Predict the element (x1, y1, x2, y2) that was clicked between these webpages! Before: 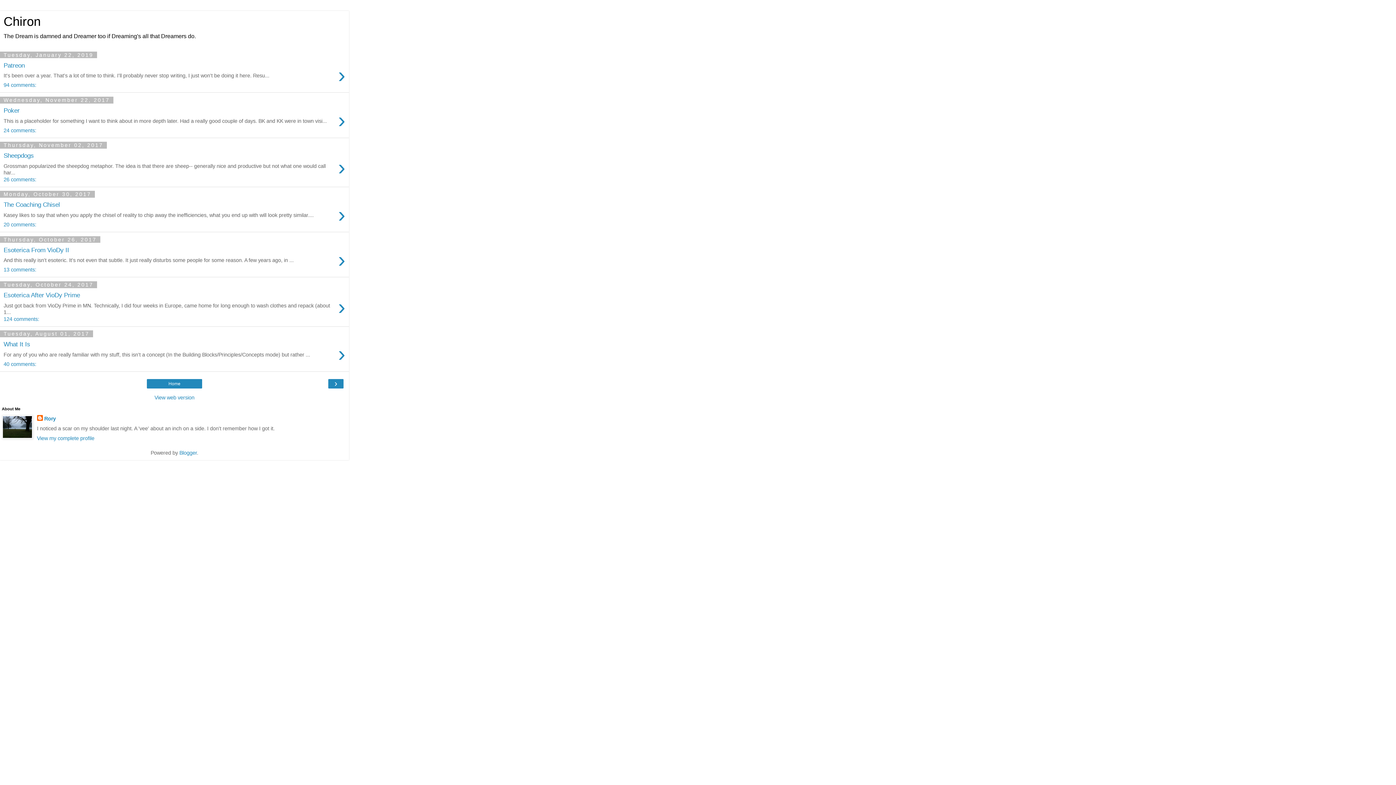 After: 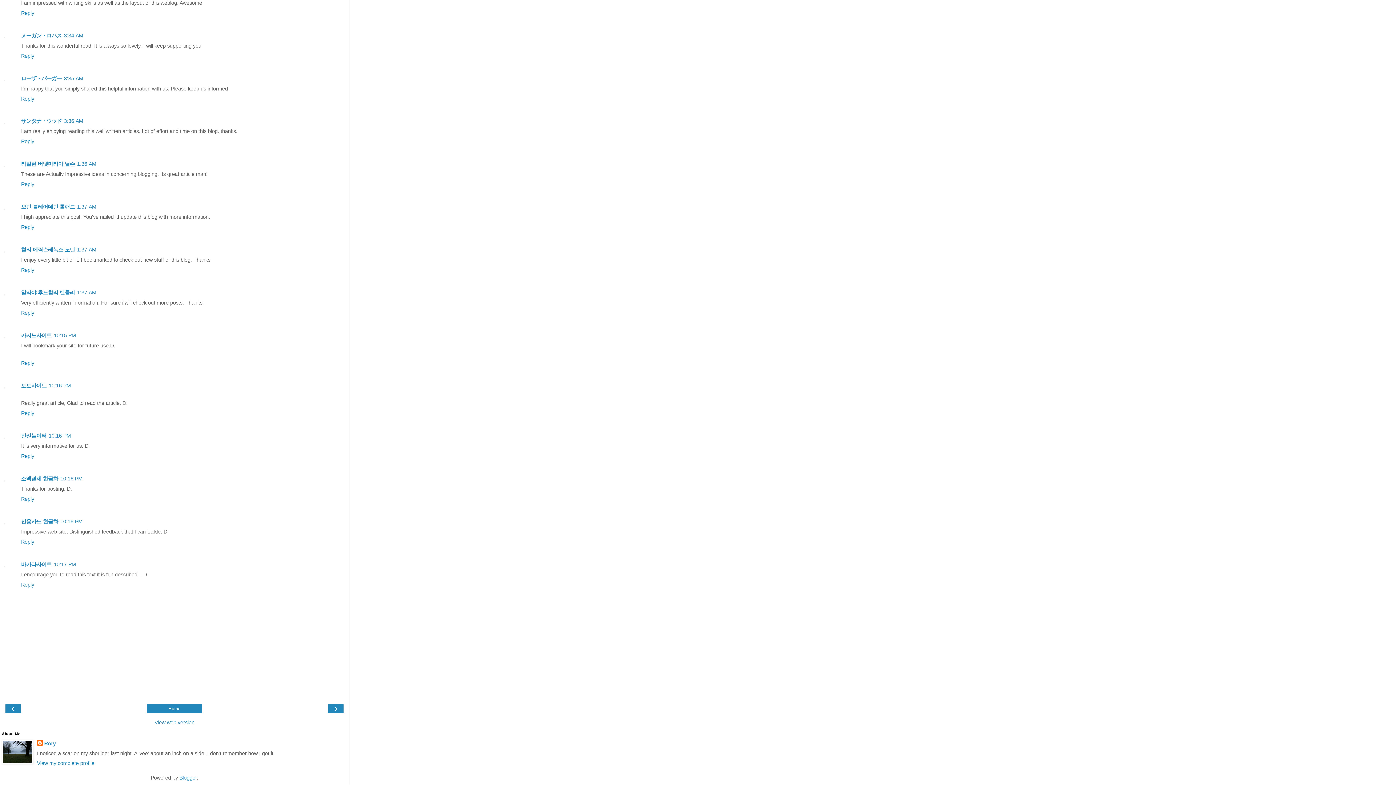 Action: bbox: (3, 360, 345, 367) label: 40 comments: